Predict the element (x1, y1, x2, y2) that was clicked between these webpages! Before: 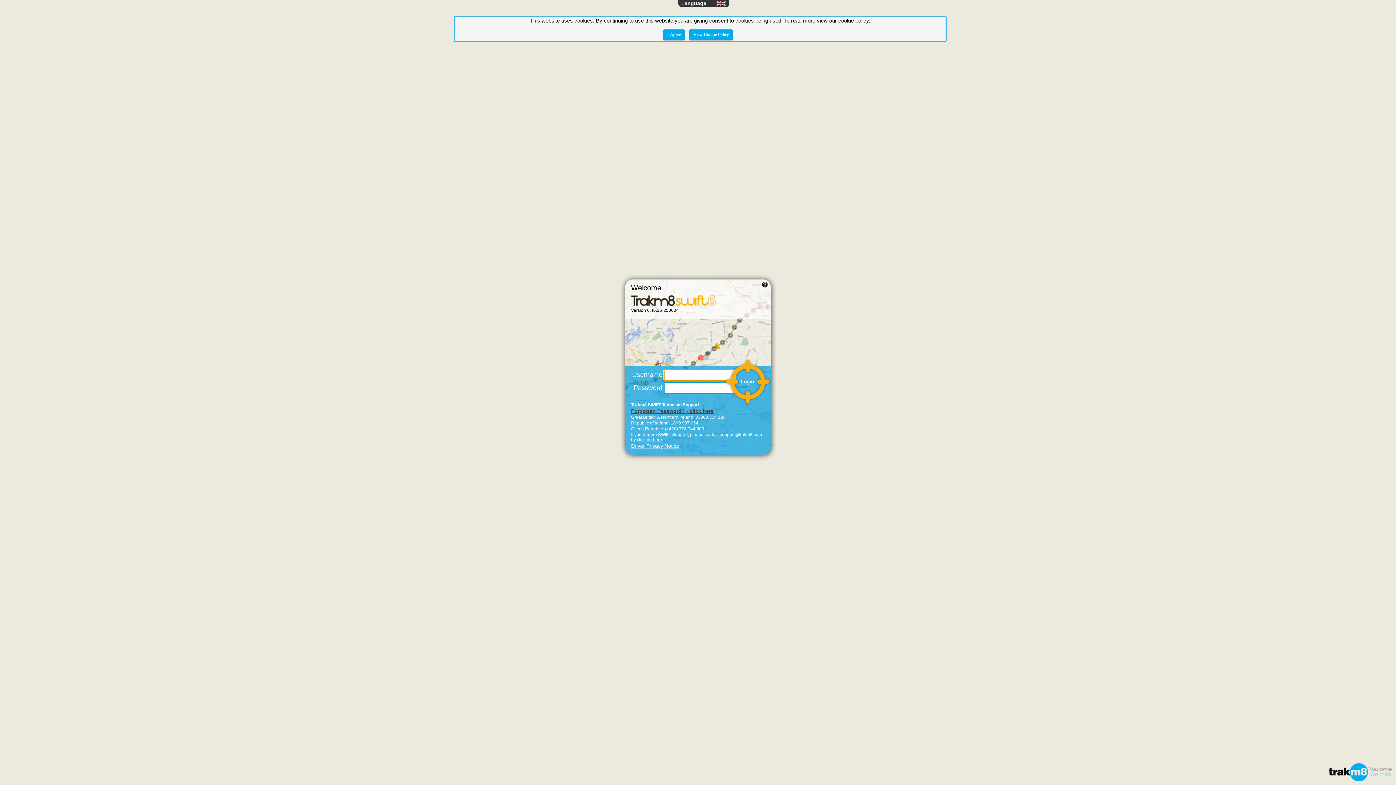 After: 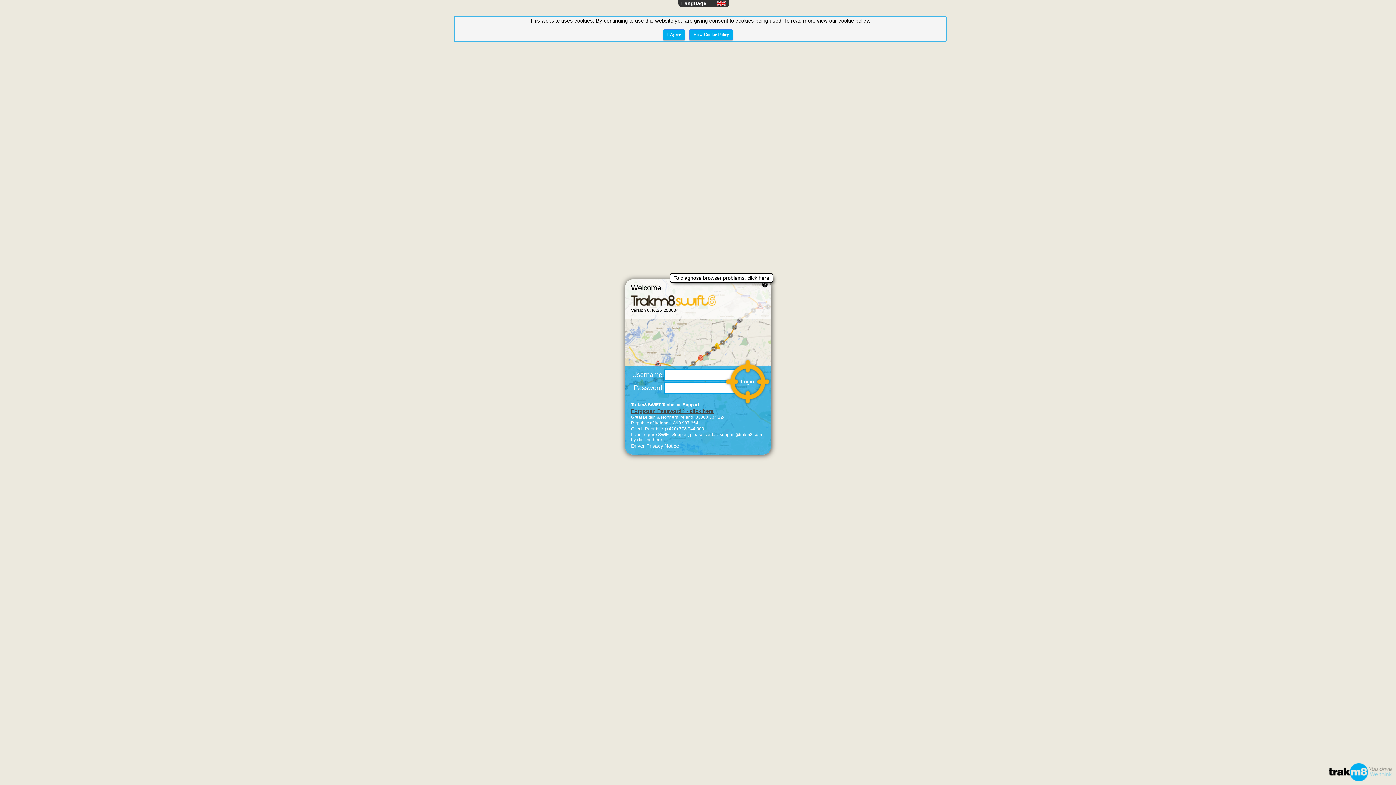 Action: bbox: (761, 281, 769, 288)